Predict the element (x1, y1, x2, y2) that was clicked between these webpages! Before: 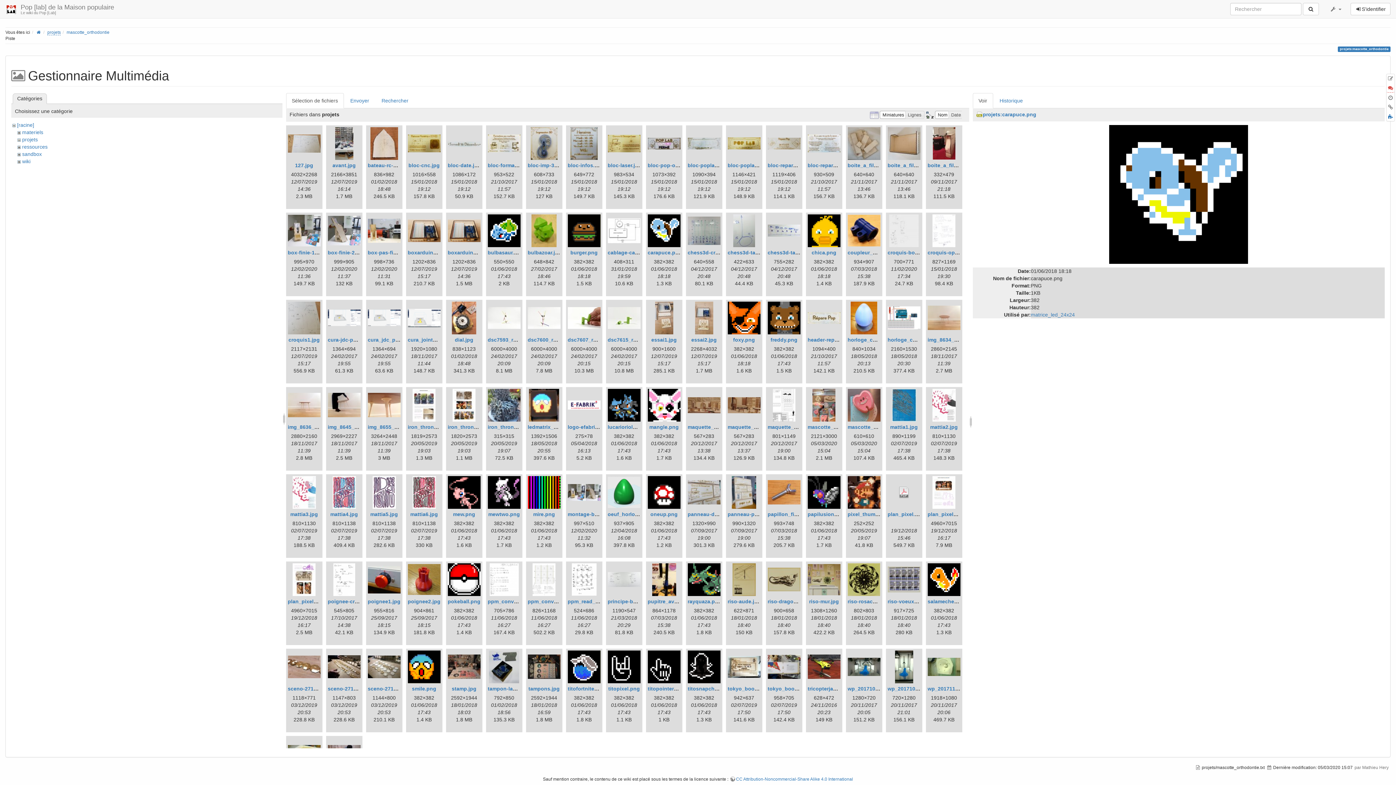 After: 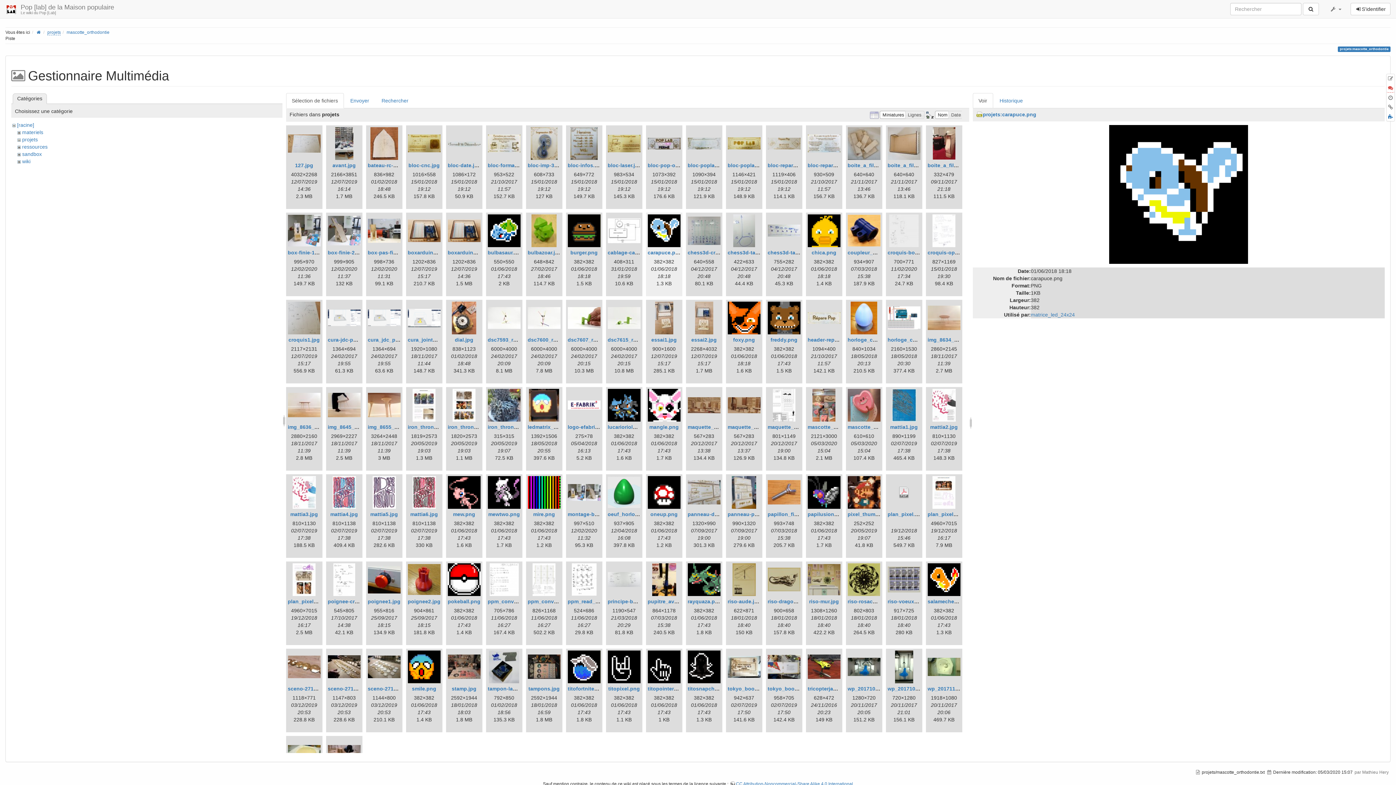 Action: bbox: (647, 214, 680, 247)